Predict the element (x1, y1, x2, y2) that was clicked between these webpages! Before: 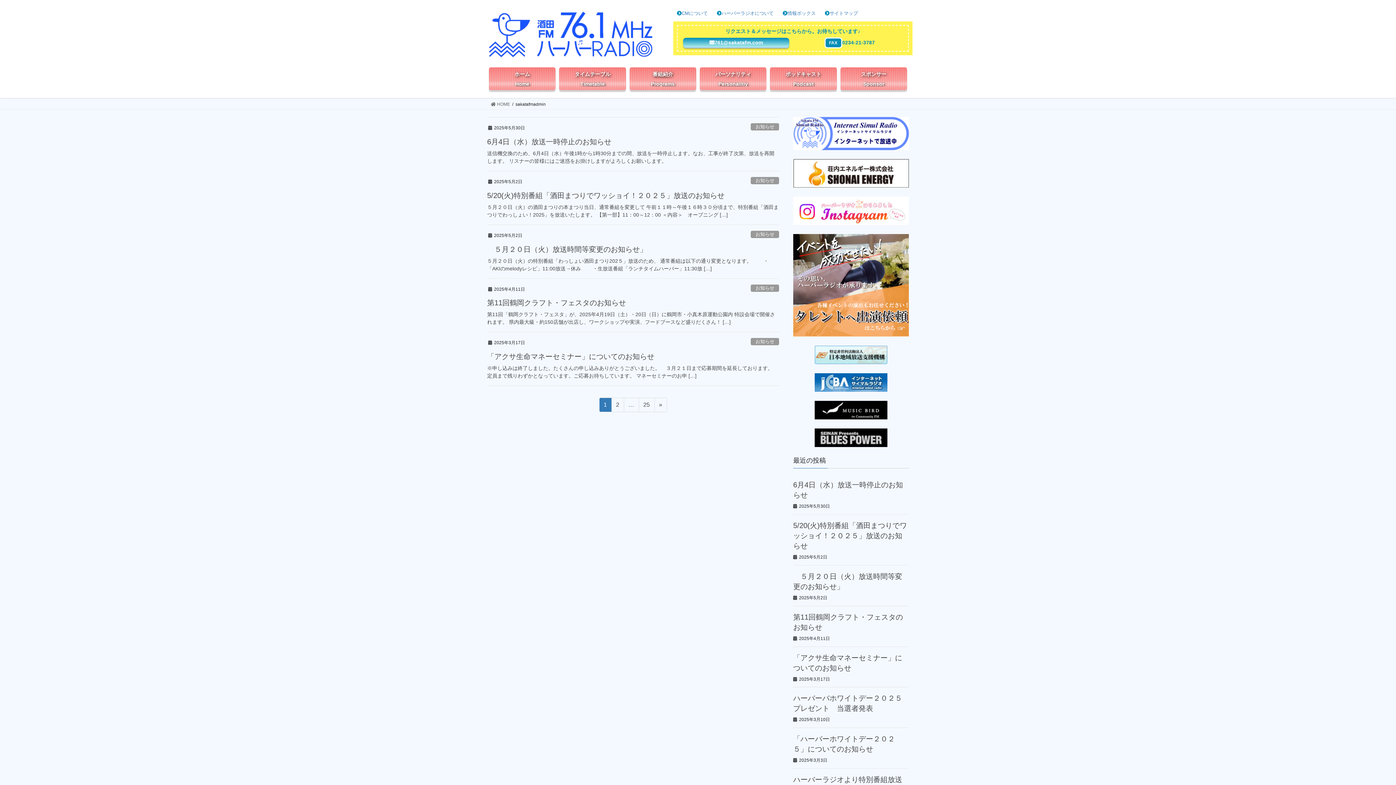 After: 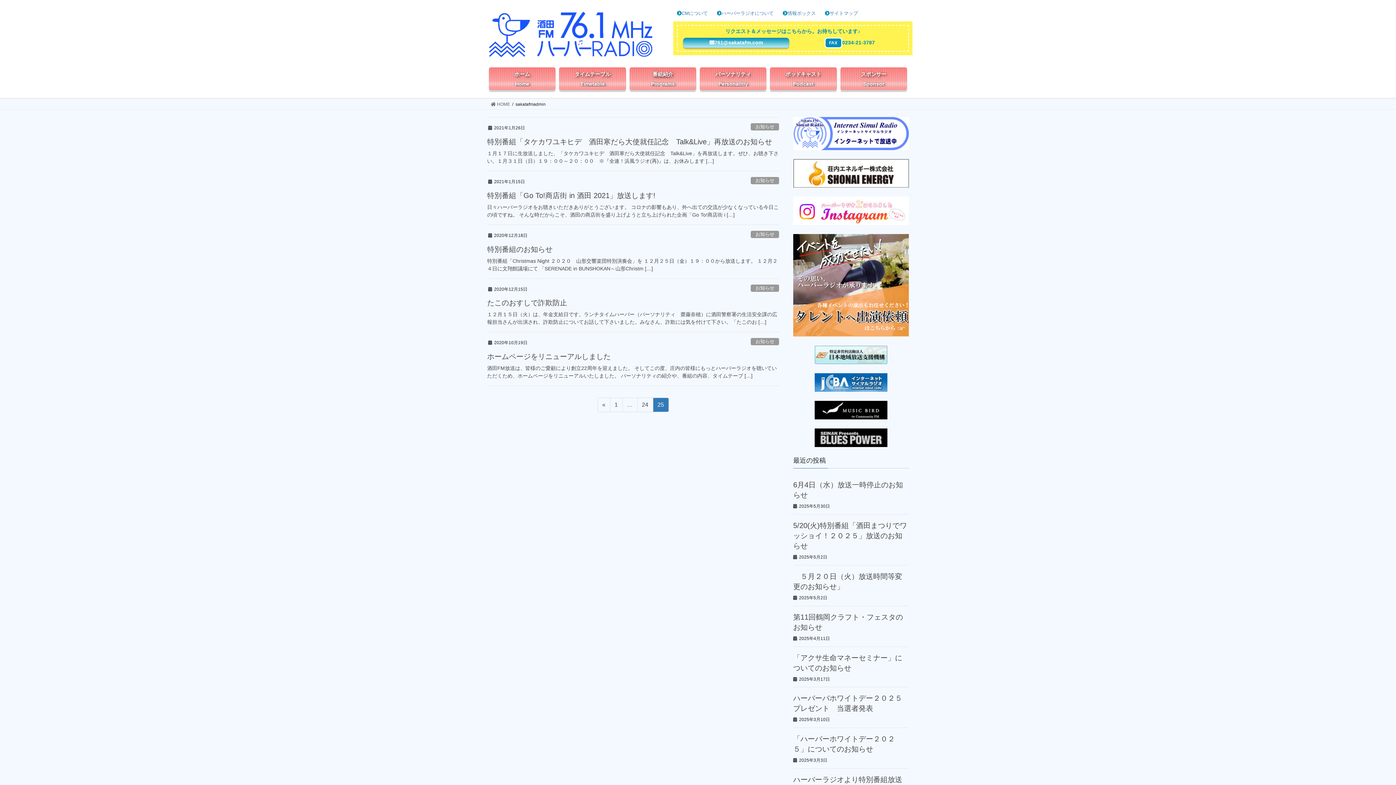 Action: label: 固定ページ
25 bbox: (638, 397, 654, 412)